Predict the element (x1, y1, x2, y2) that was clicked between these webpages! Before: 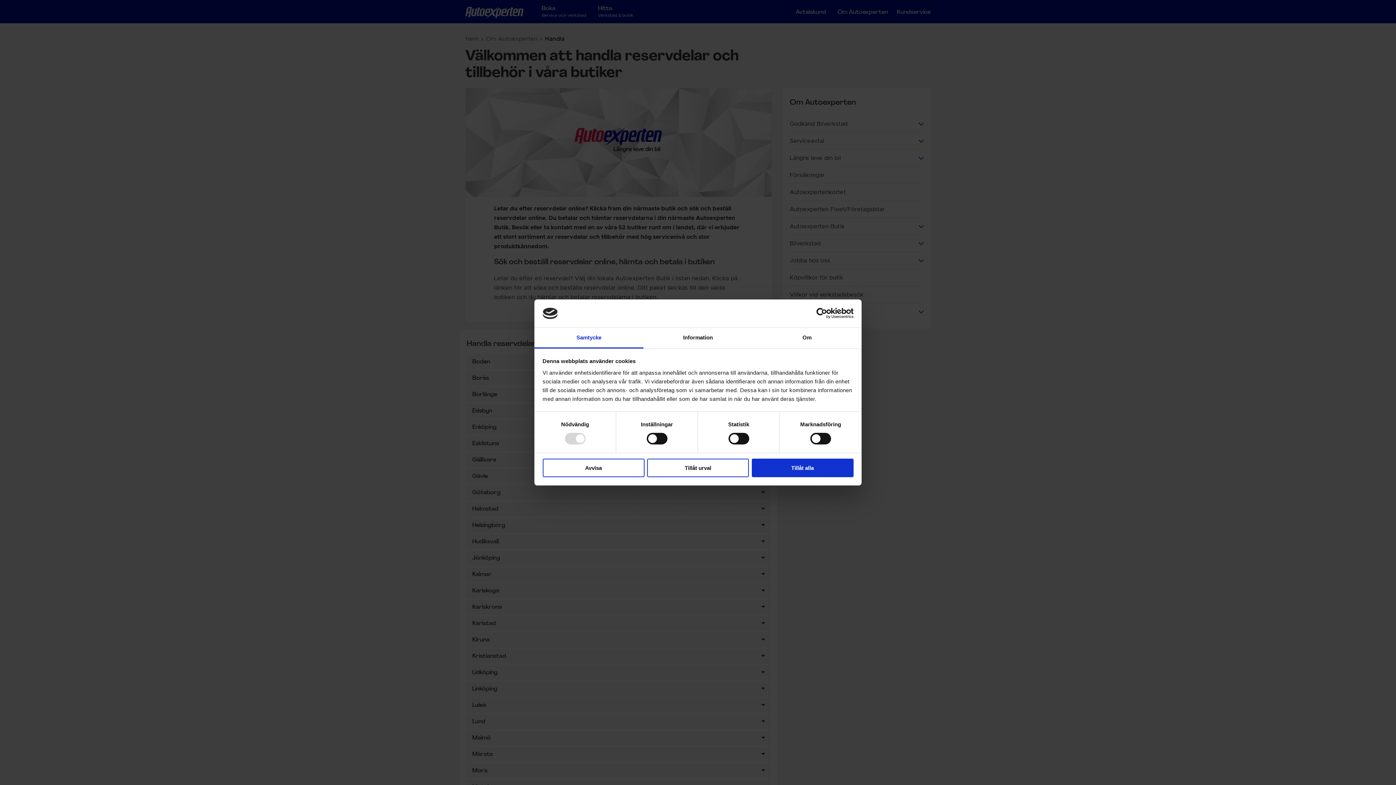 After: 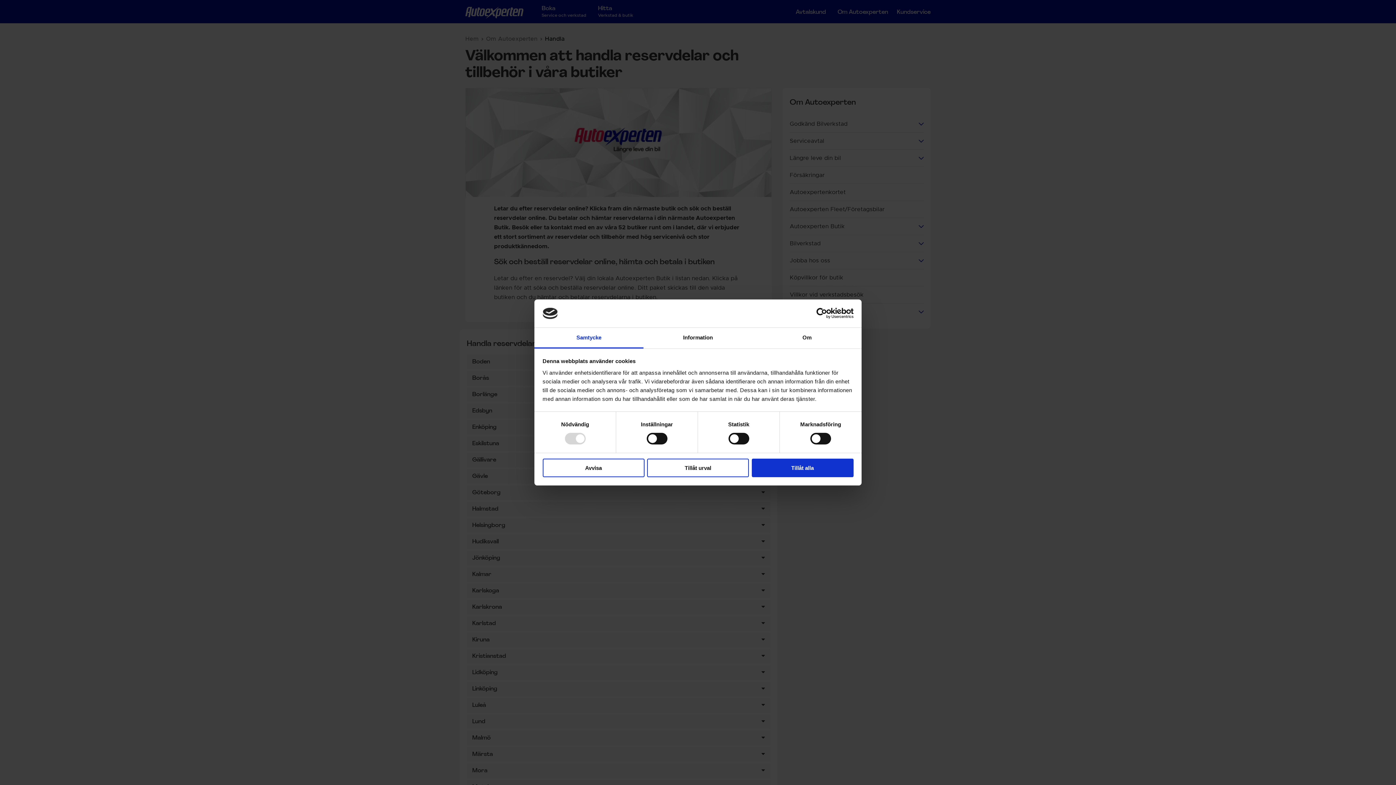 Action: label: Usercentrics Cookiebot - opens in a new window bbox: (790, 308, 853, 319)